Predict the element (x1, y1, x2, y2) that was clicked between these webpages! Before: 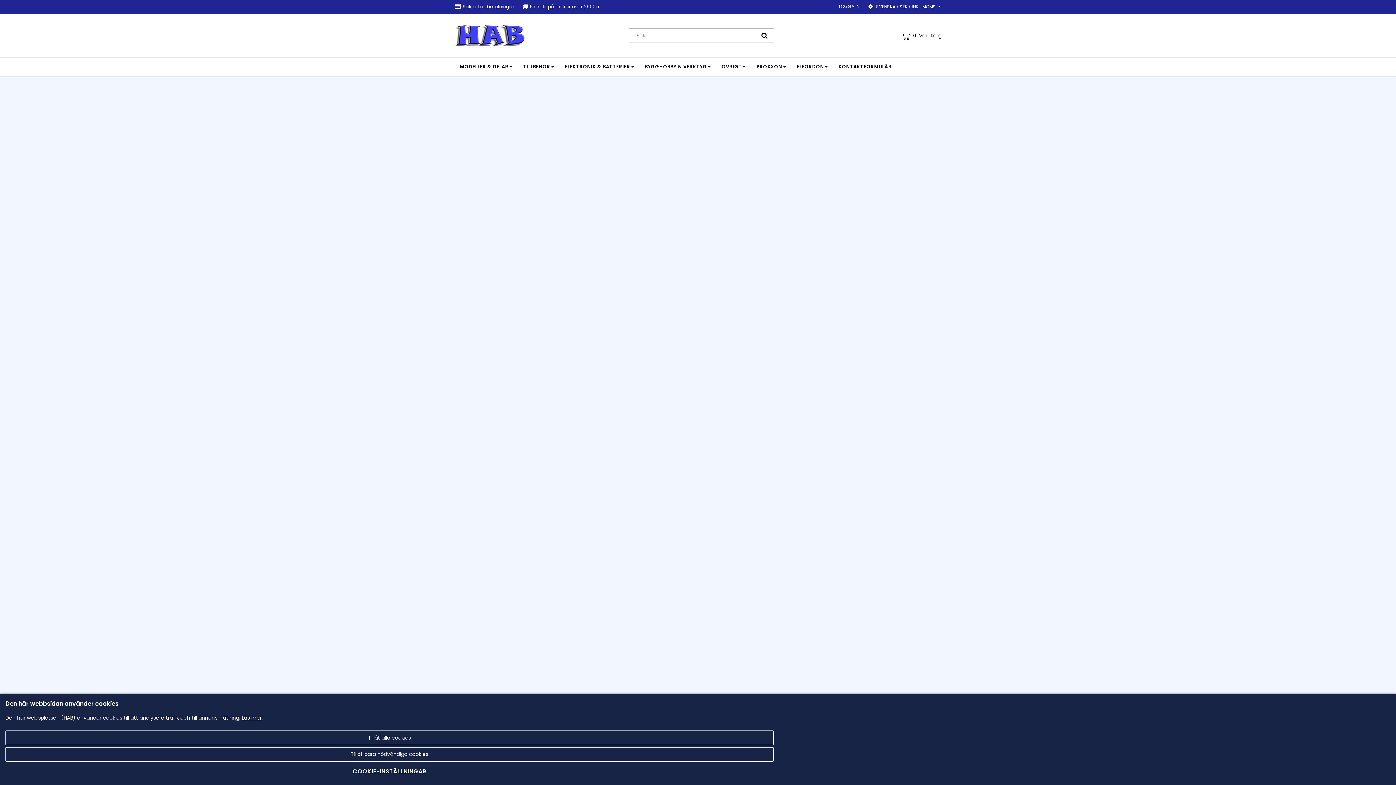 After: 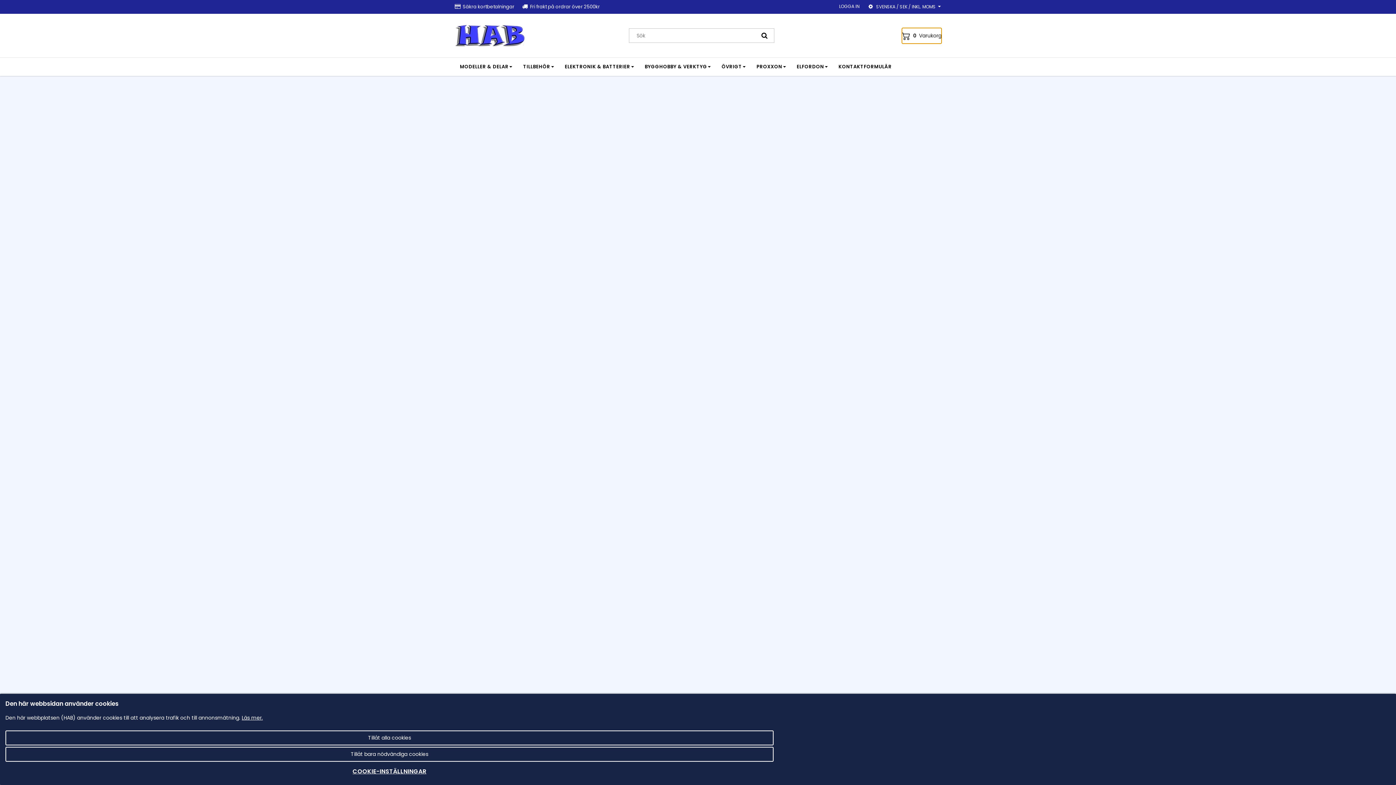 Action: bbox: (902, 27, 941, 43) label: 0Varukorg